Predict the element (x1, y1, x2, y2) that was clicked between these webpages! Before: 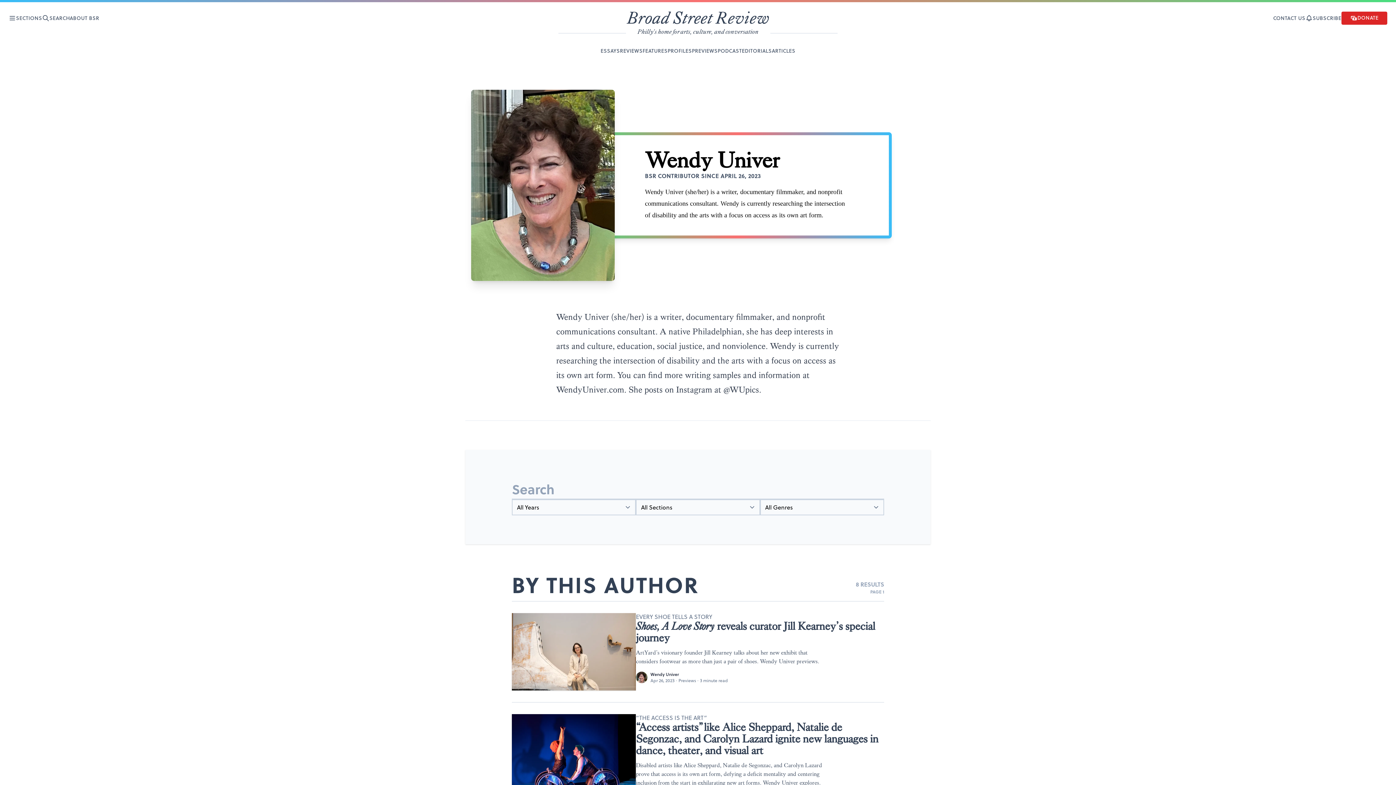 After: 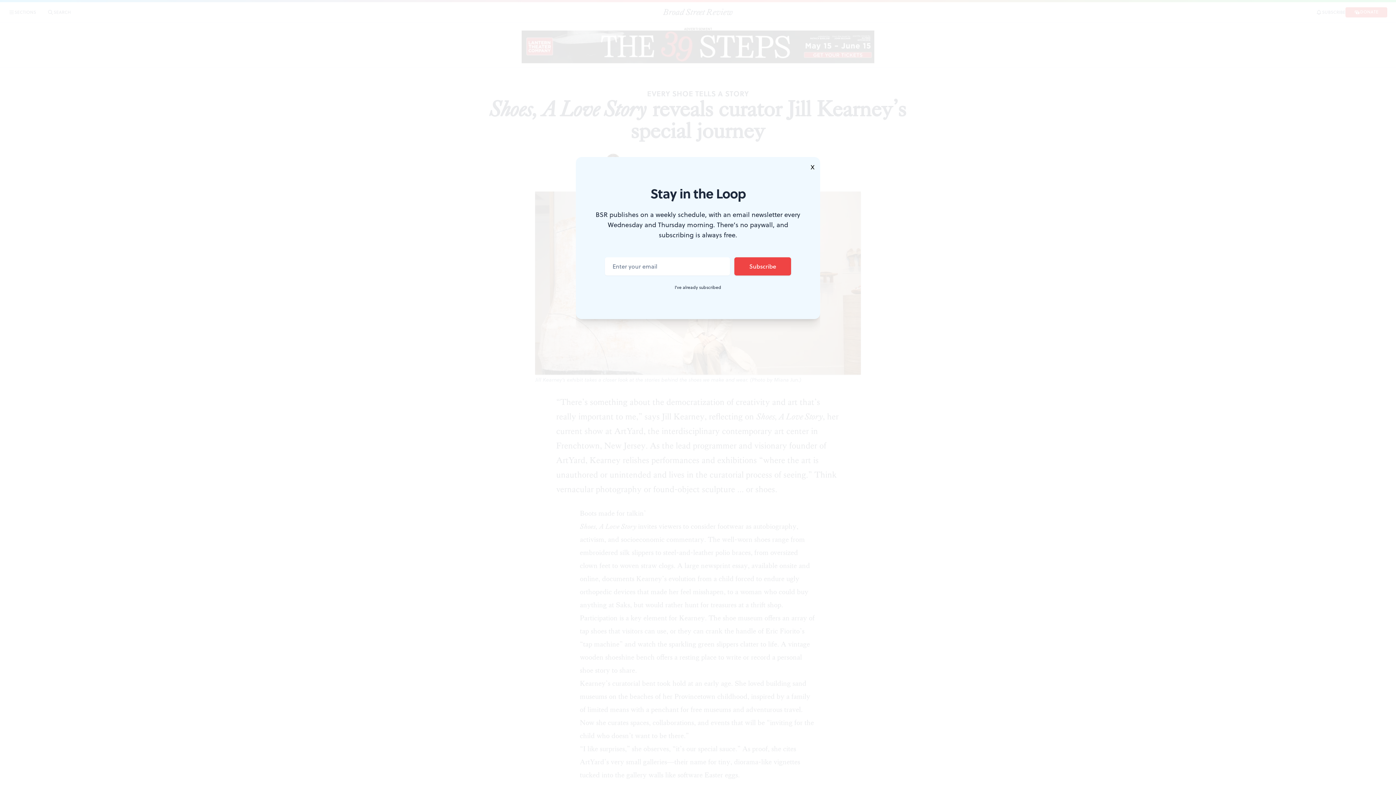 Action: bbox: (636, 613, 884, 644) label: Shoes, A Love Story reveals curator Jill Kearney’s special journey
EVERY SHOE TELLS A STORY